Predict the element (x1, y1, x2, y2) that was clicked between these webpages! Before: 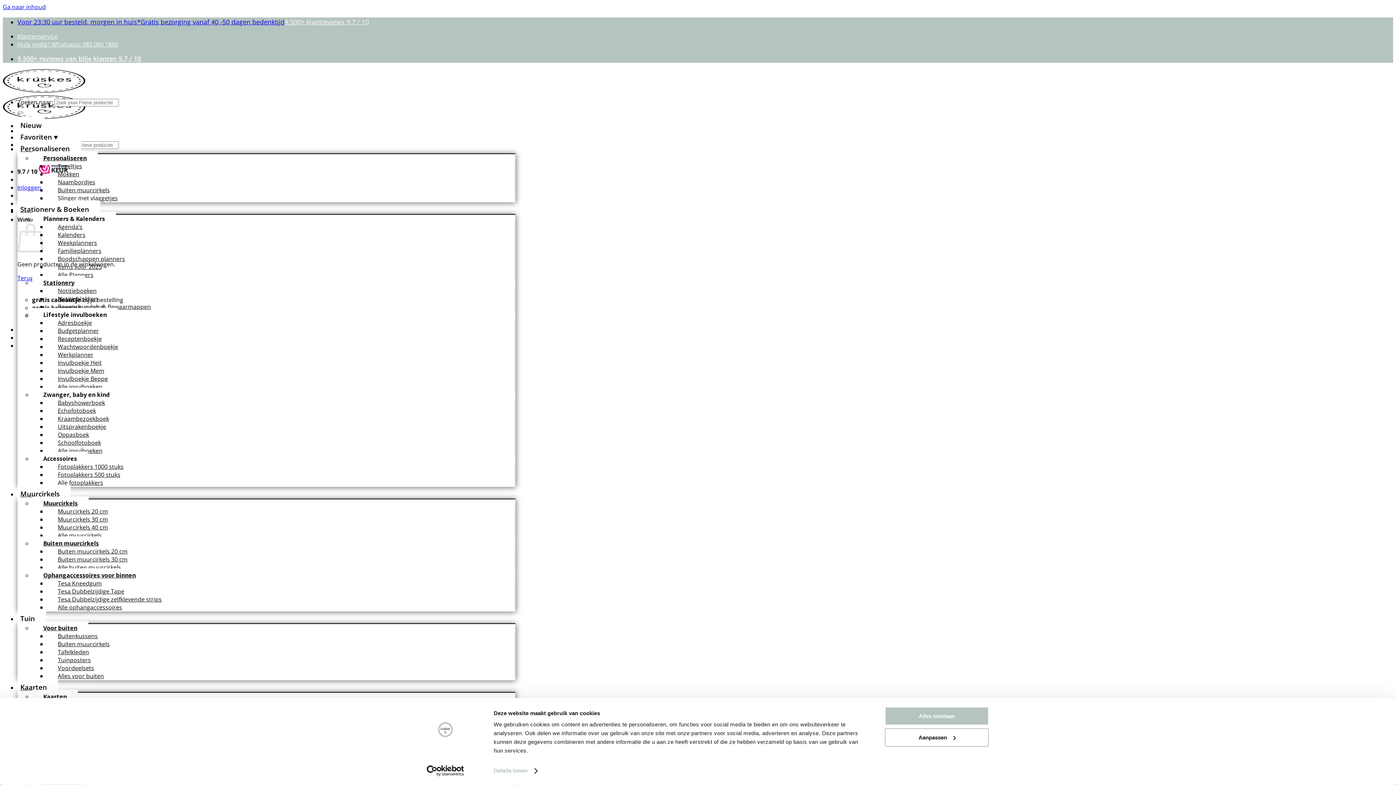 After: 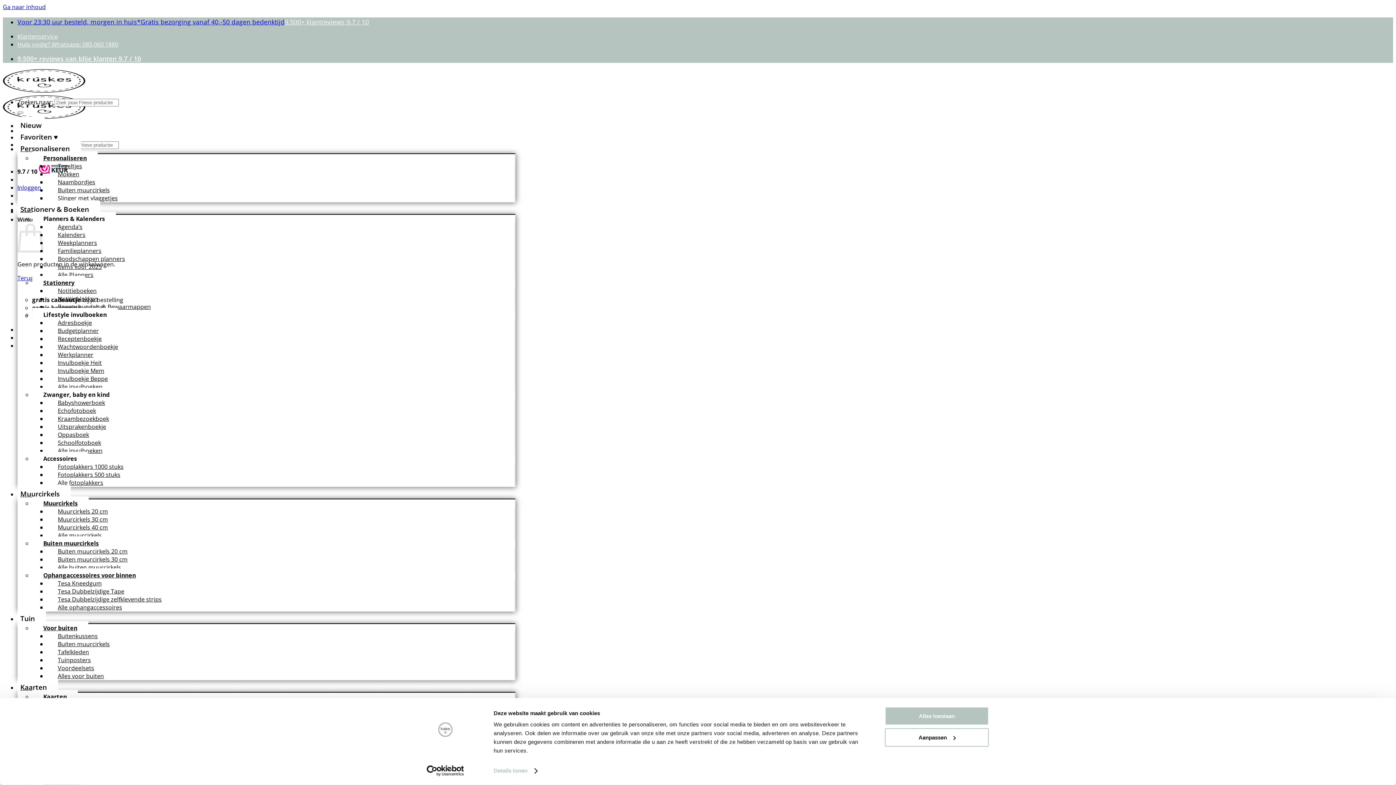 Action: label: Agenda’s bbox: (46, 220, 93, 233)